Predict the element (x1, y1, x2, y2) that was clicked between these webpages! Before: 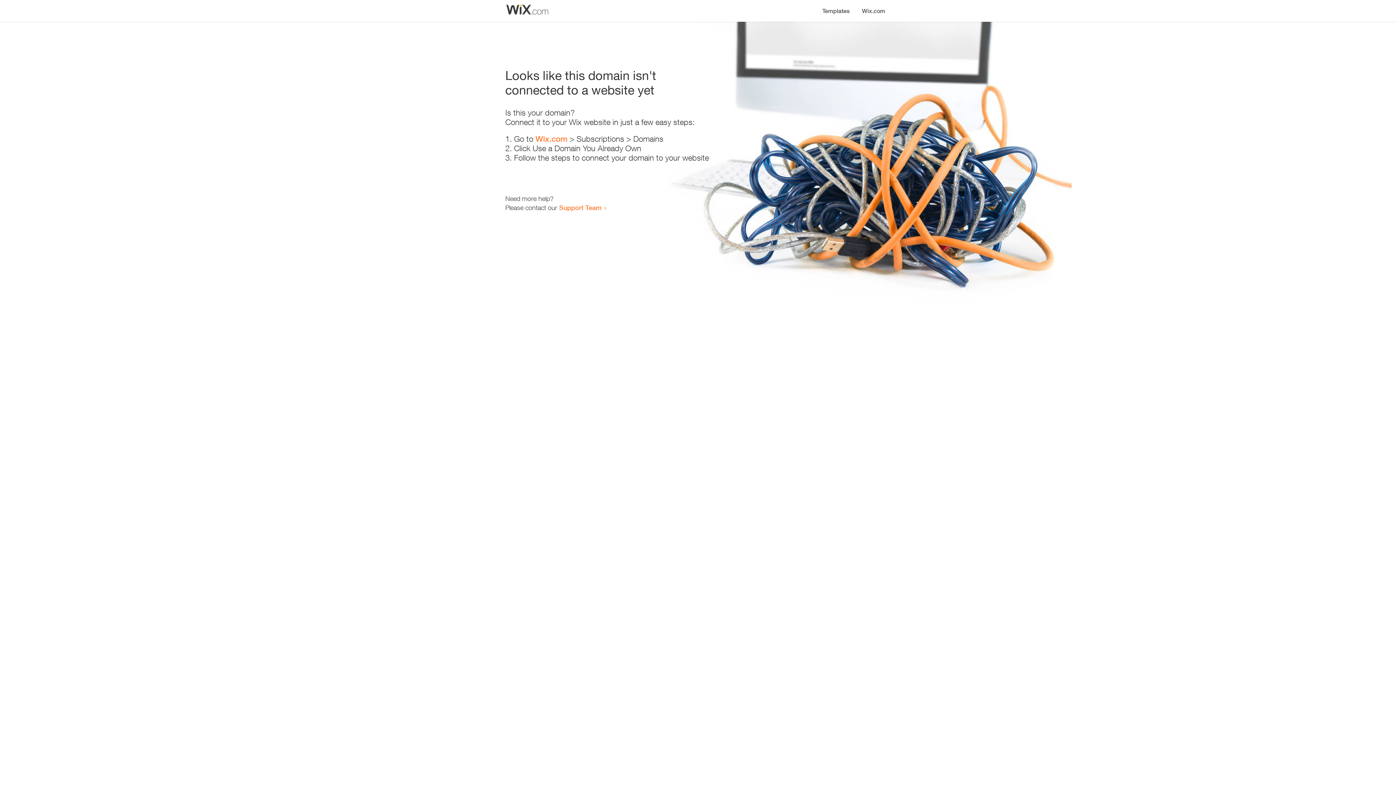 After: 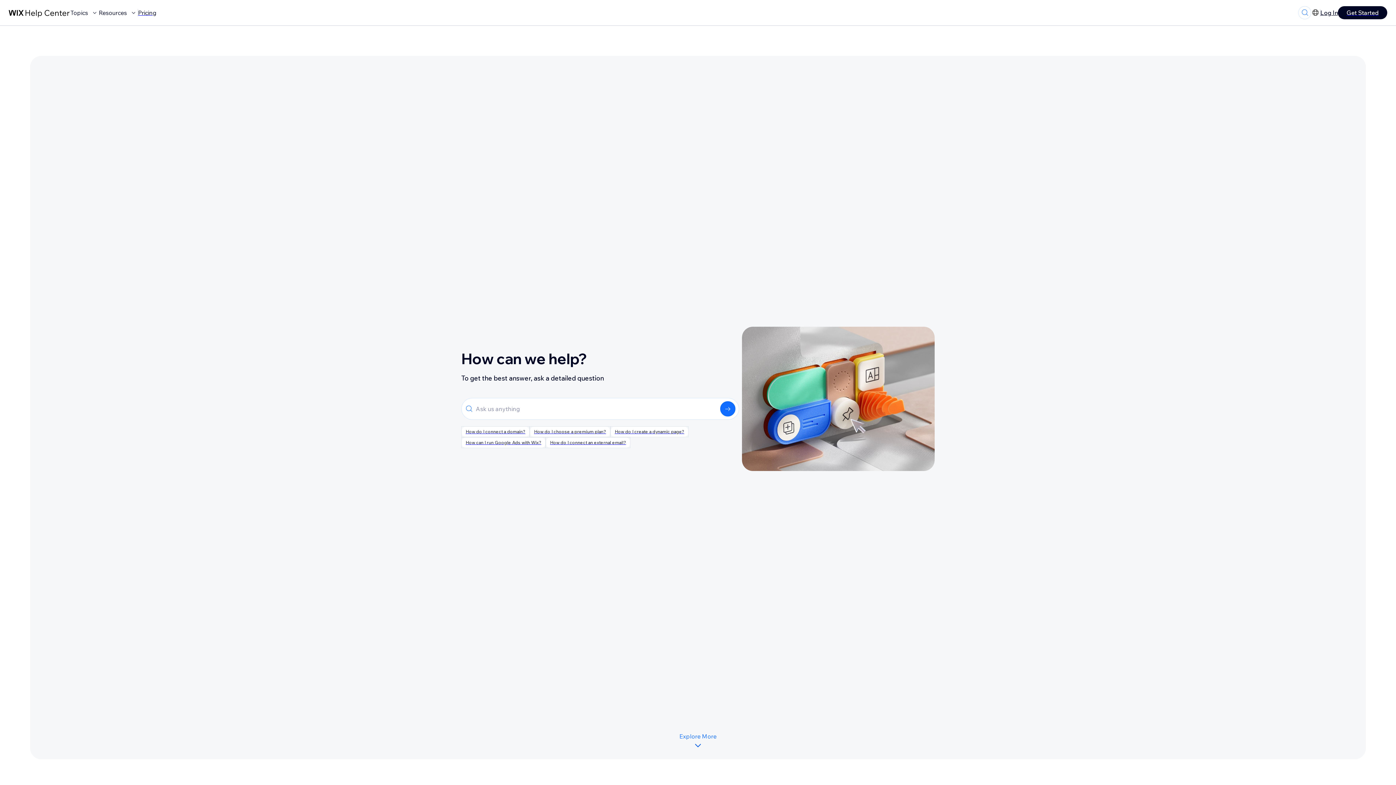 Action: label: Support Team bbox: (559, 203, 601, 211)